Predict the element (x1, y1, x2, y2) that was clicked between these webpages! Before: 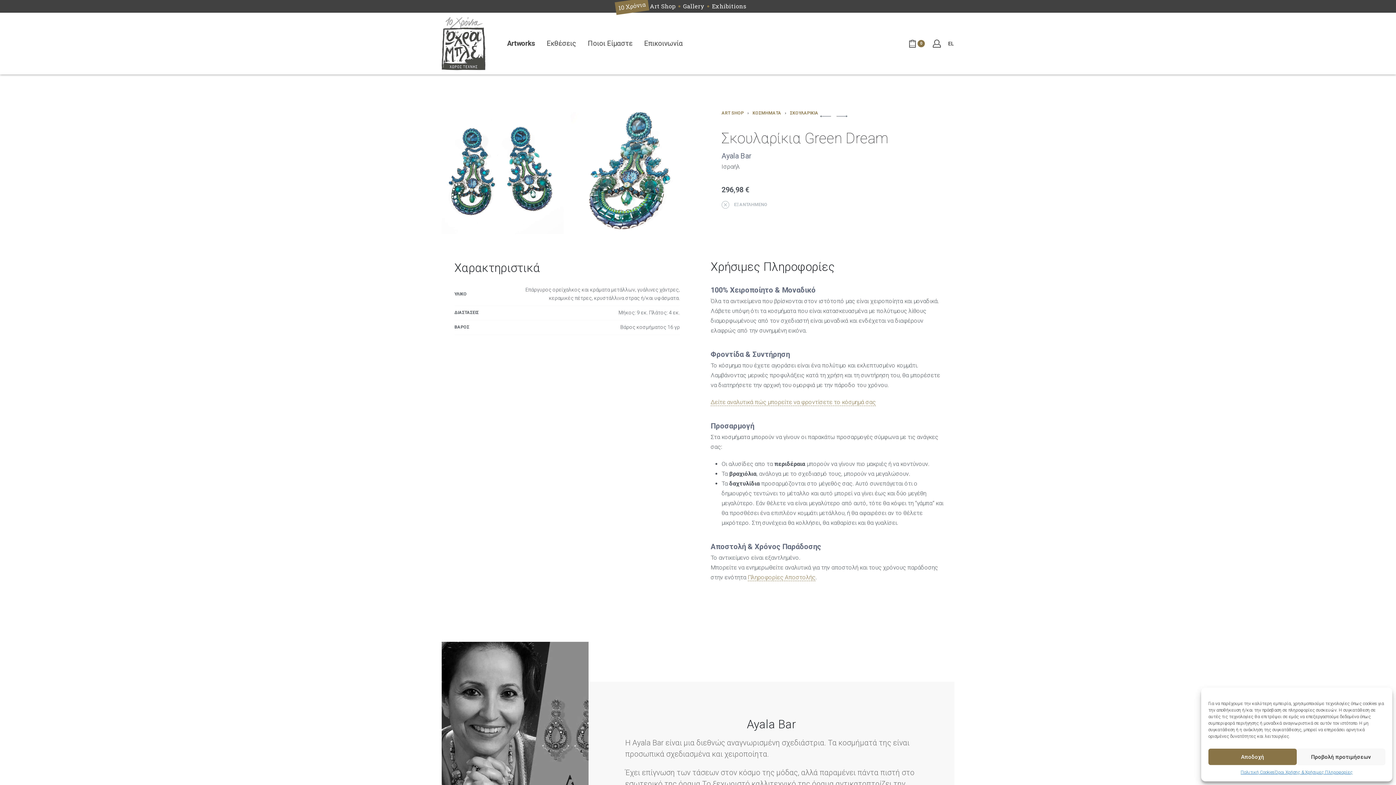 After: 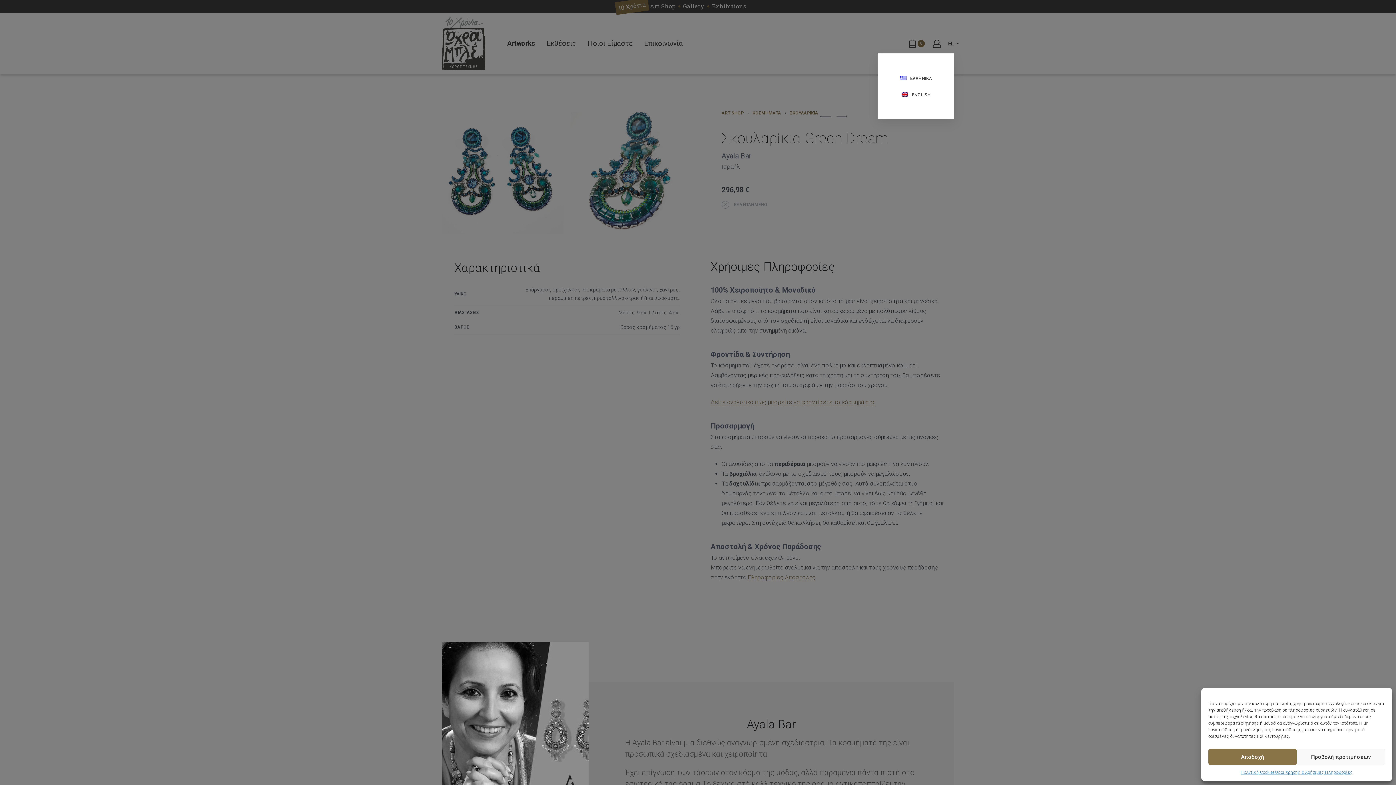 Action: label: Switch language bbox: (948, 39, 954, 47)